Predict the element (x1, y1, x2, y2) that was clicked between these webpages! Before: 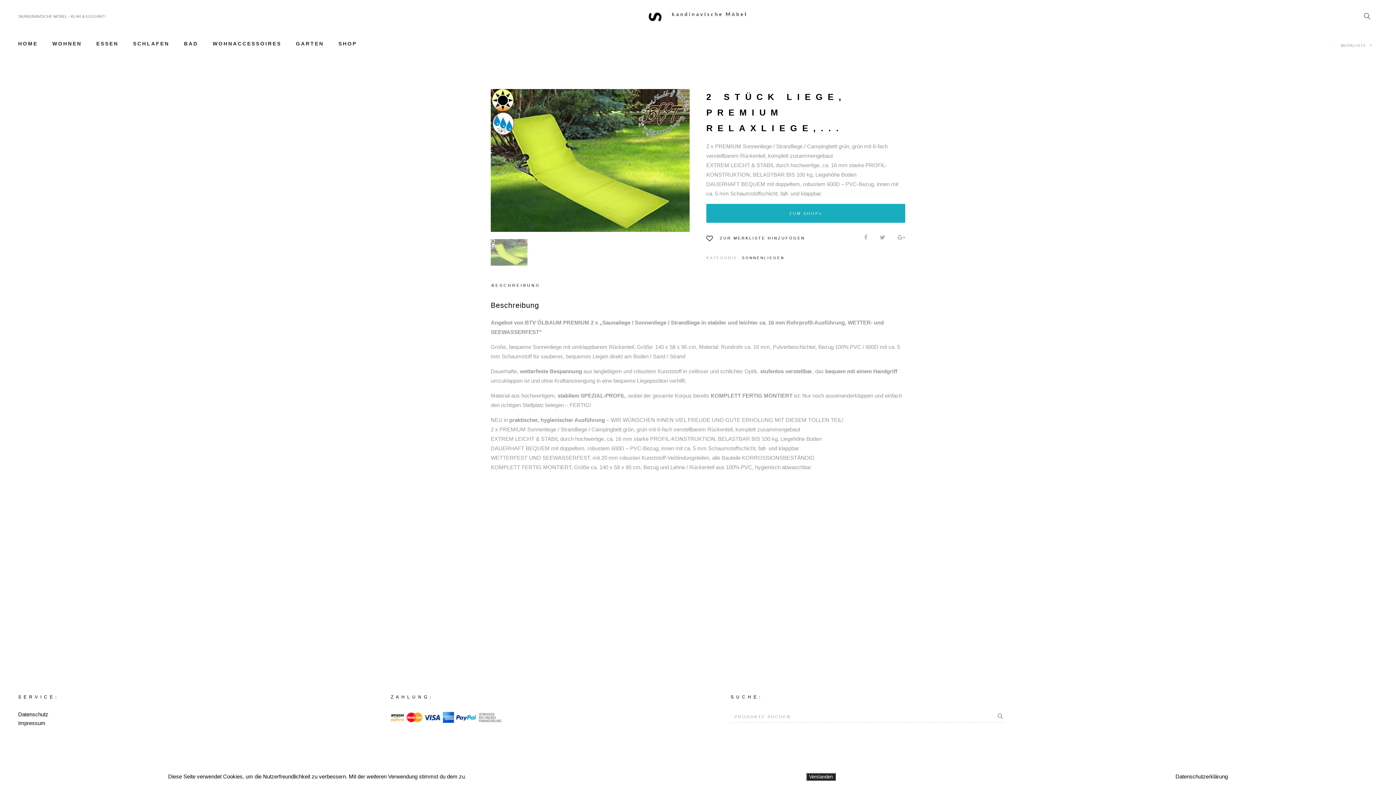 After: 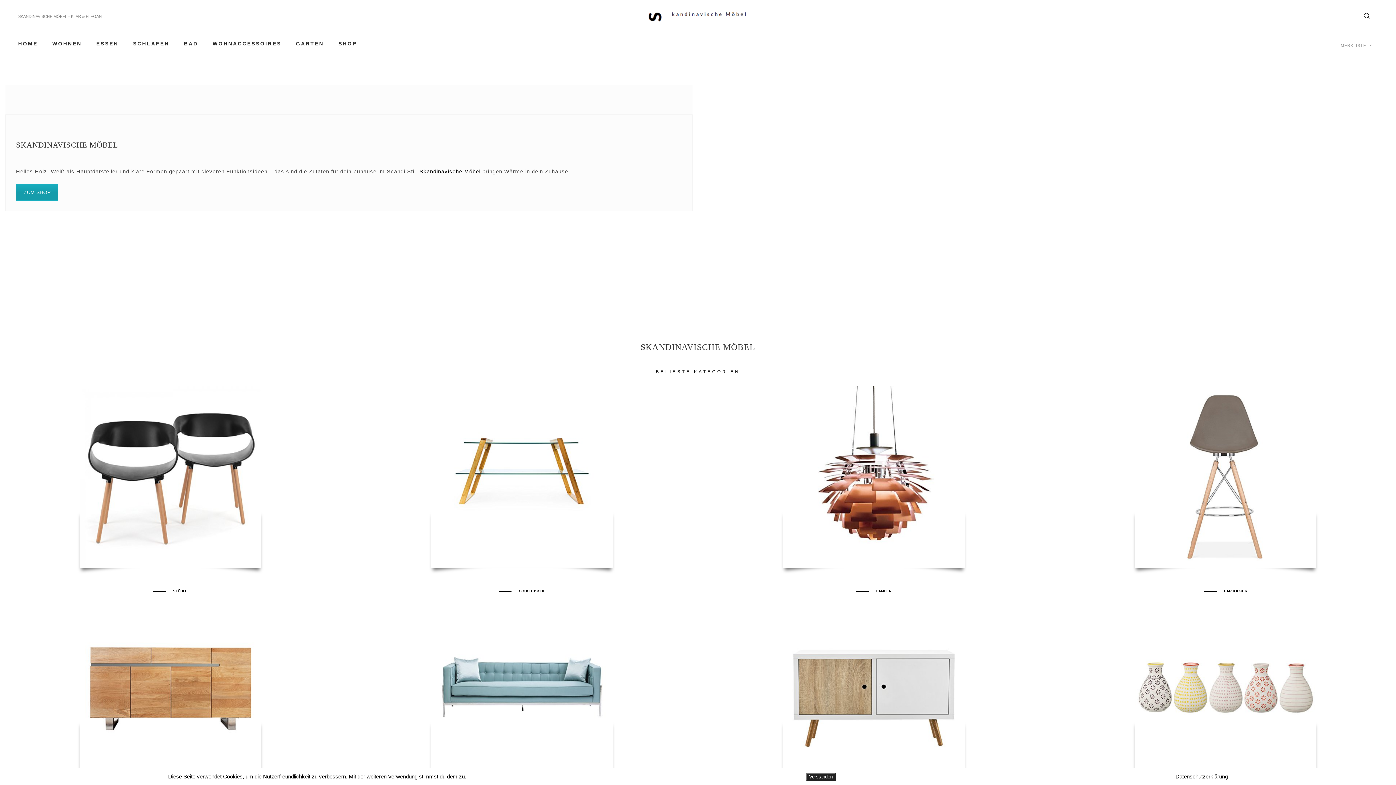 Action: label: HOME bbox: (18, 40, 44, 46)